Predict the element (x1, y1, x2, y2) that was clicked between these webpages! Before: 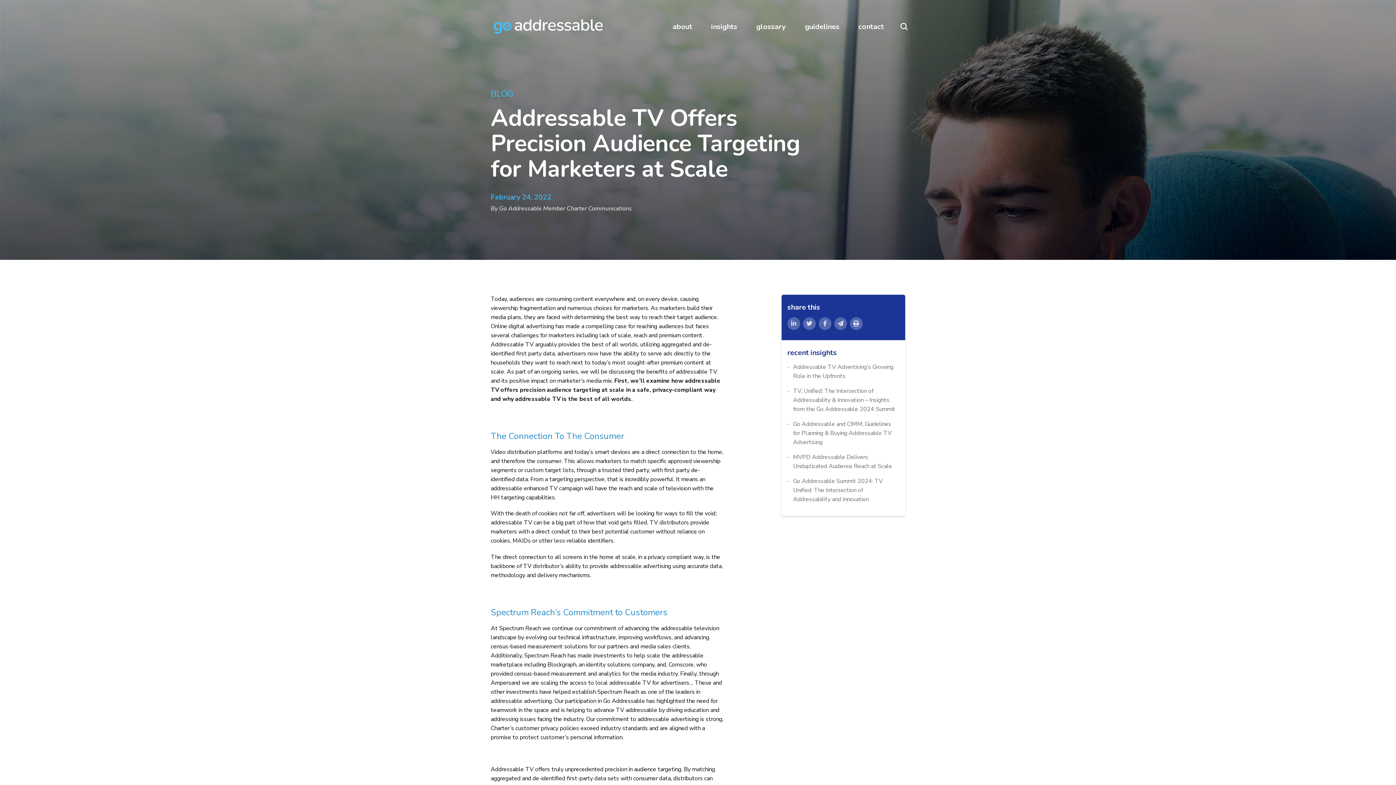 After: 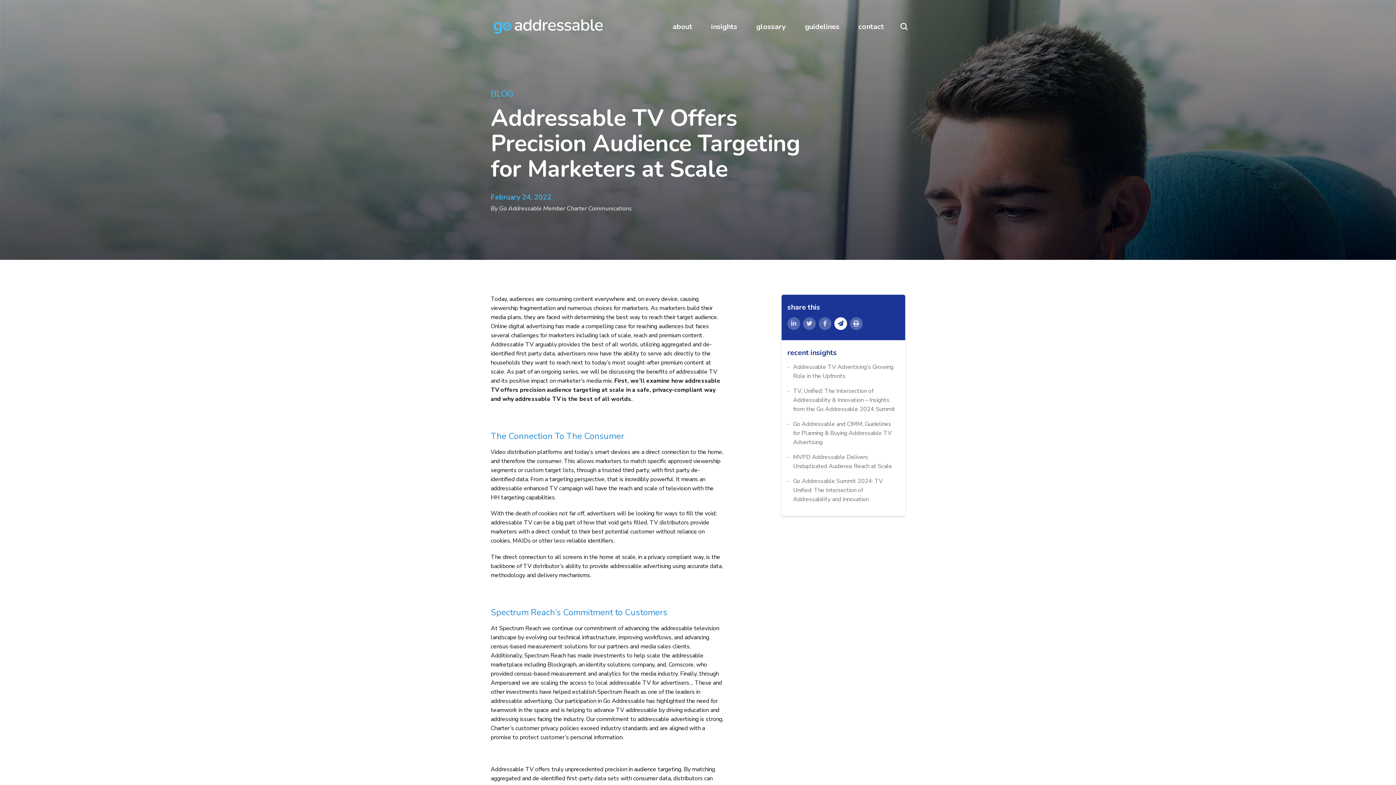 Action: bbox: (834, 317, 847, 330)